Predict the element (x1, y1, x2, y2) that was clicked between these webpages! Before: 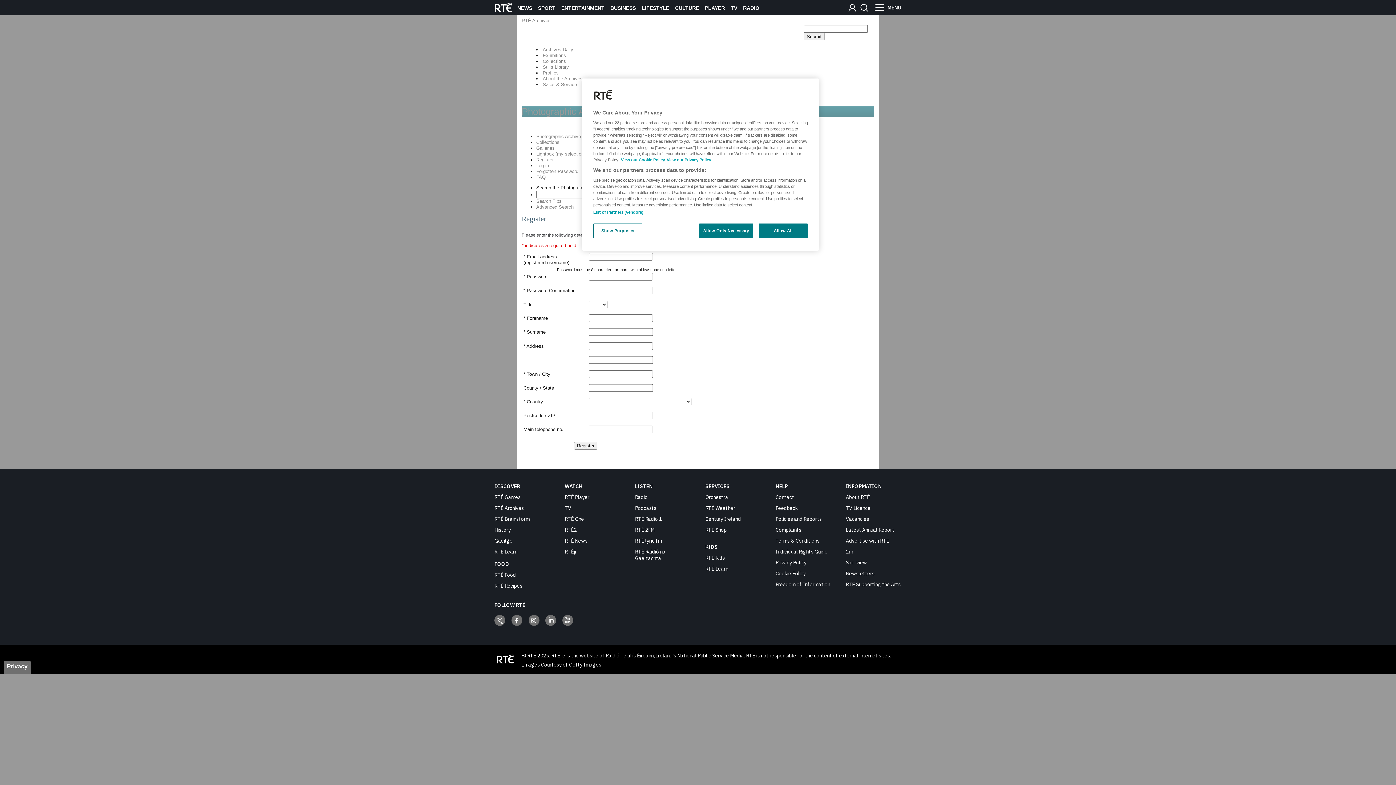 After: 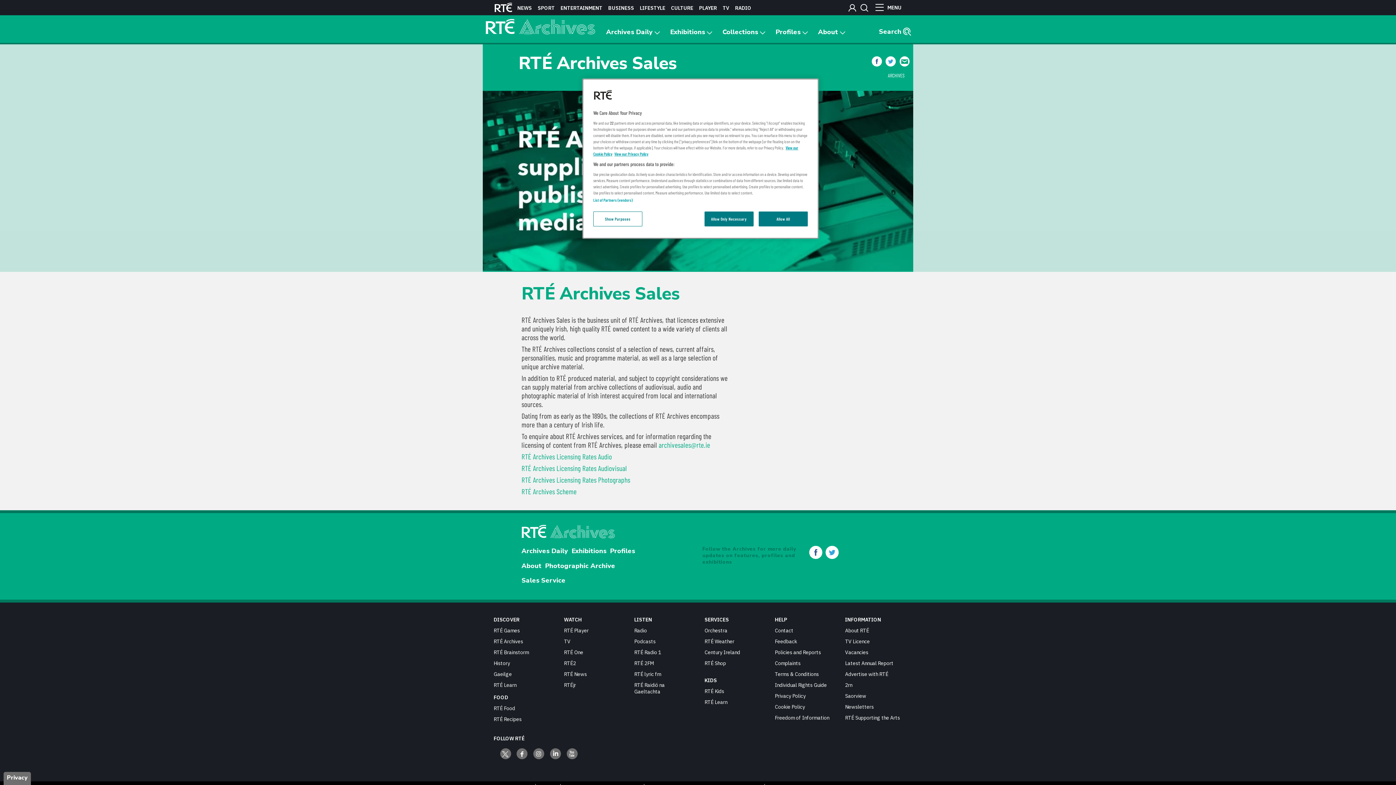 Action: bbox: (542, 81, 577, 87) label: Sales & Service